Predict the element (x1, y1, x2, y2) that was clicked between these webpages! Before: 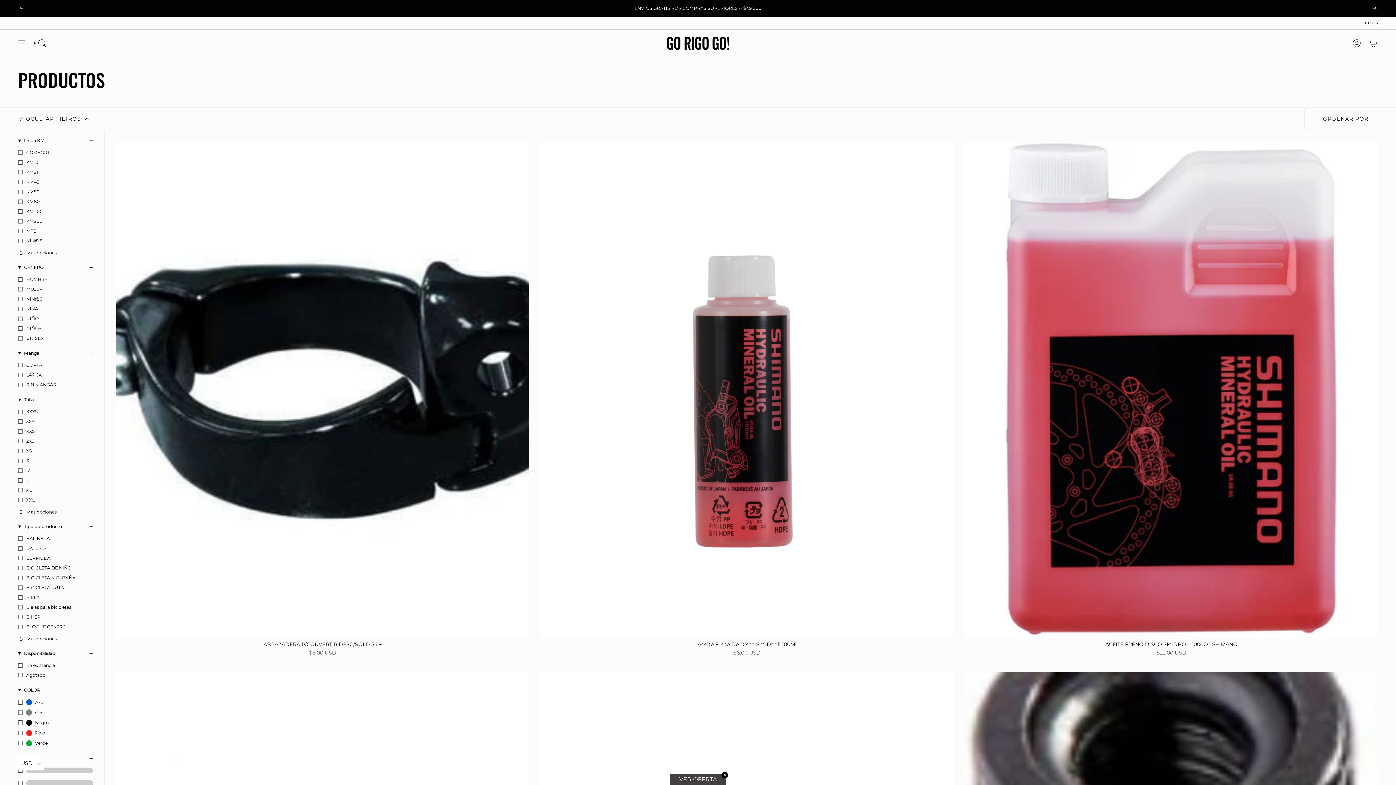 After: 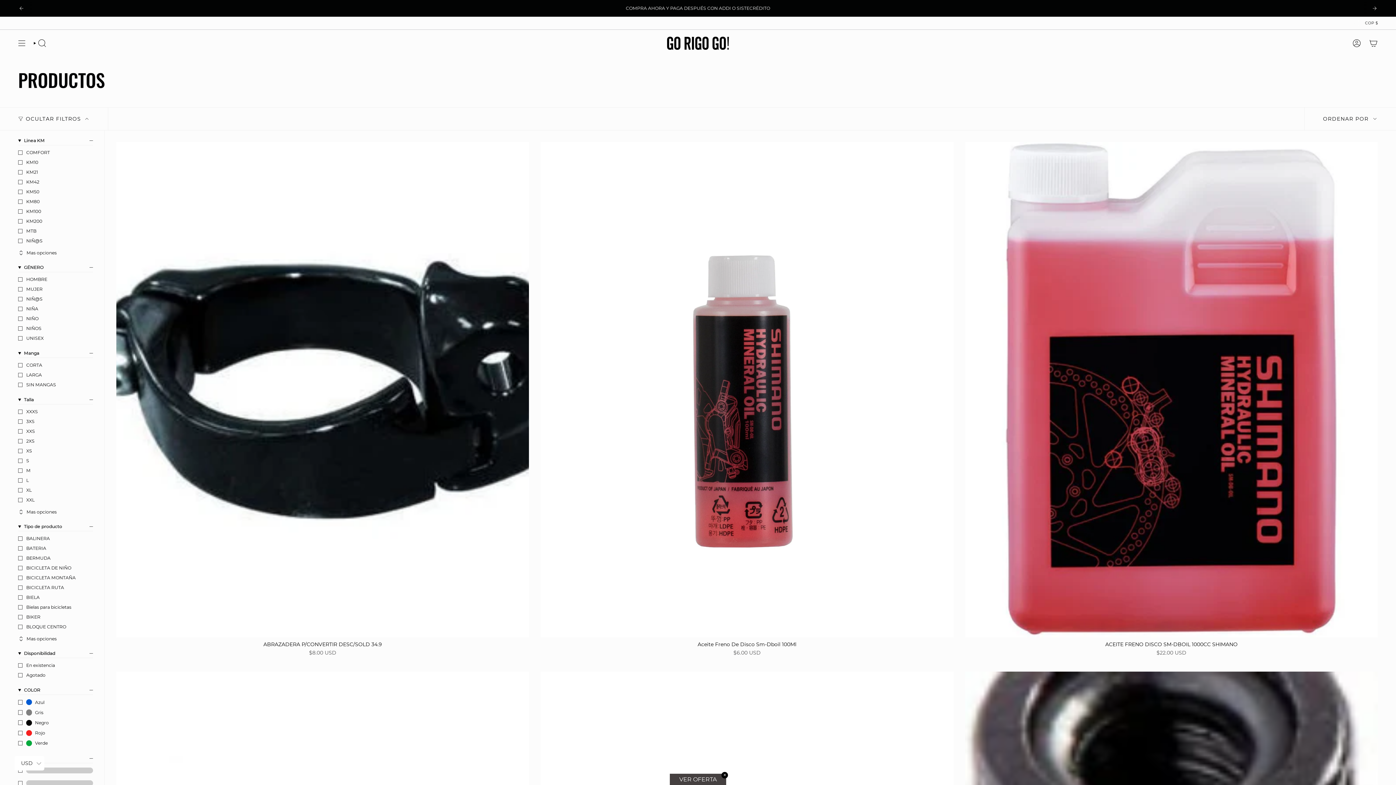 Action: bbox: (1371, 5, 1378, 11) label: Next